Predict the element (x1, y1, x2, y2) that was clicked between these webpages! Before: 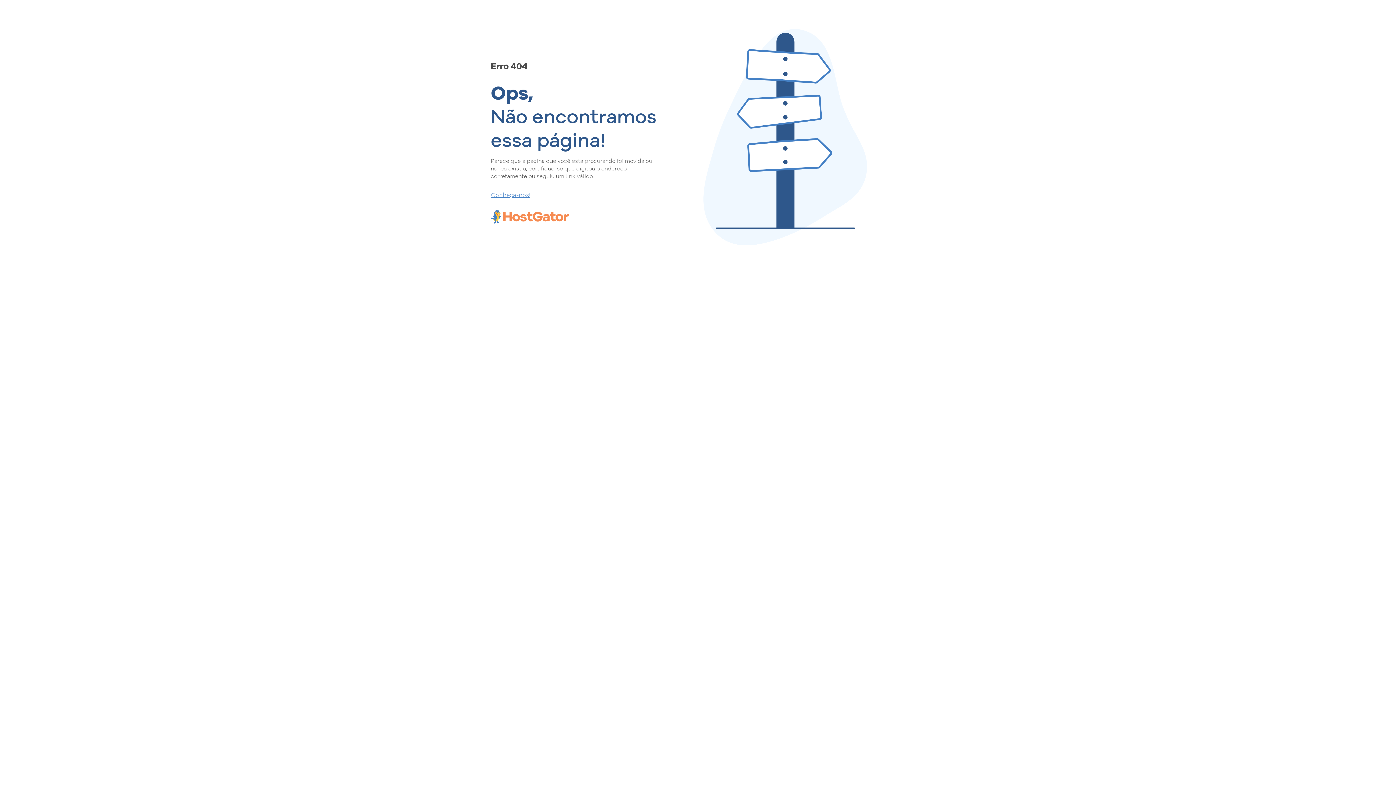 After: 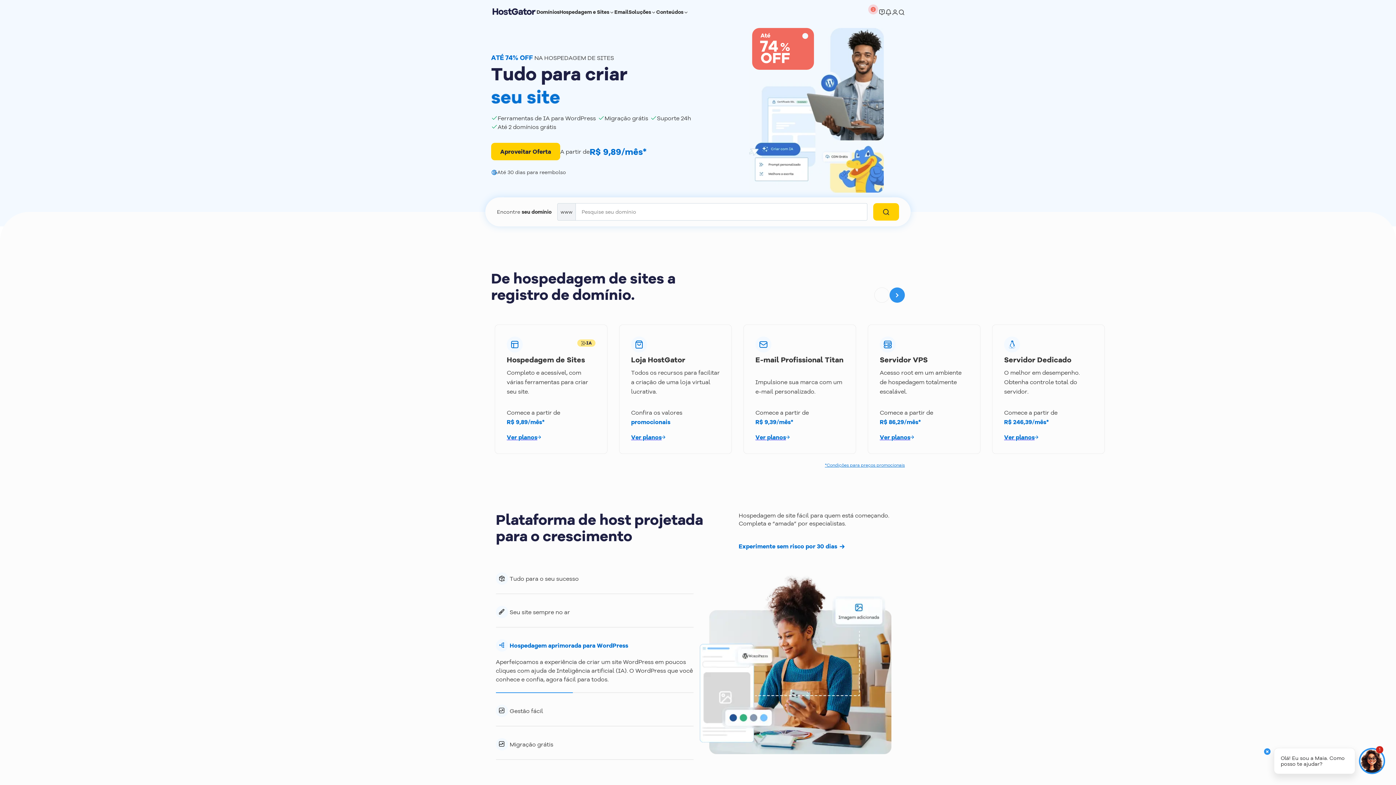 Action: bbox: (490, 190, 657, 198) label: Conheça-nos!